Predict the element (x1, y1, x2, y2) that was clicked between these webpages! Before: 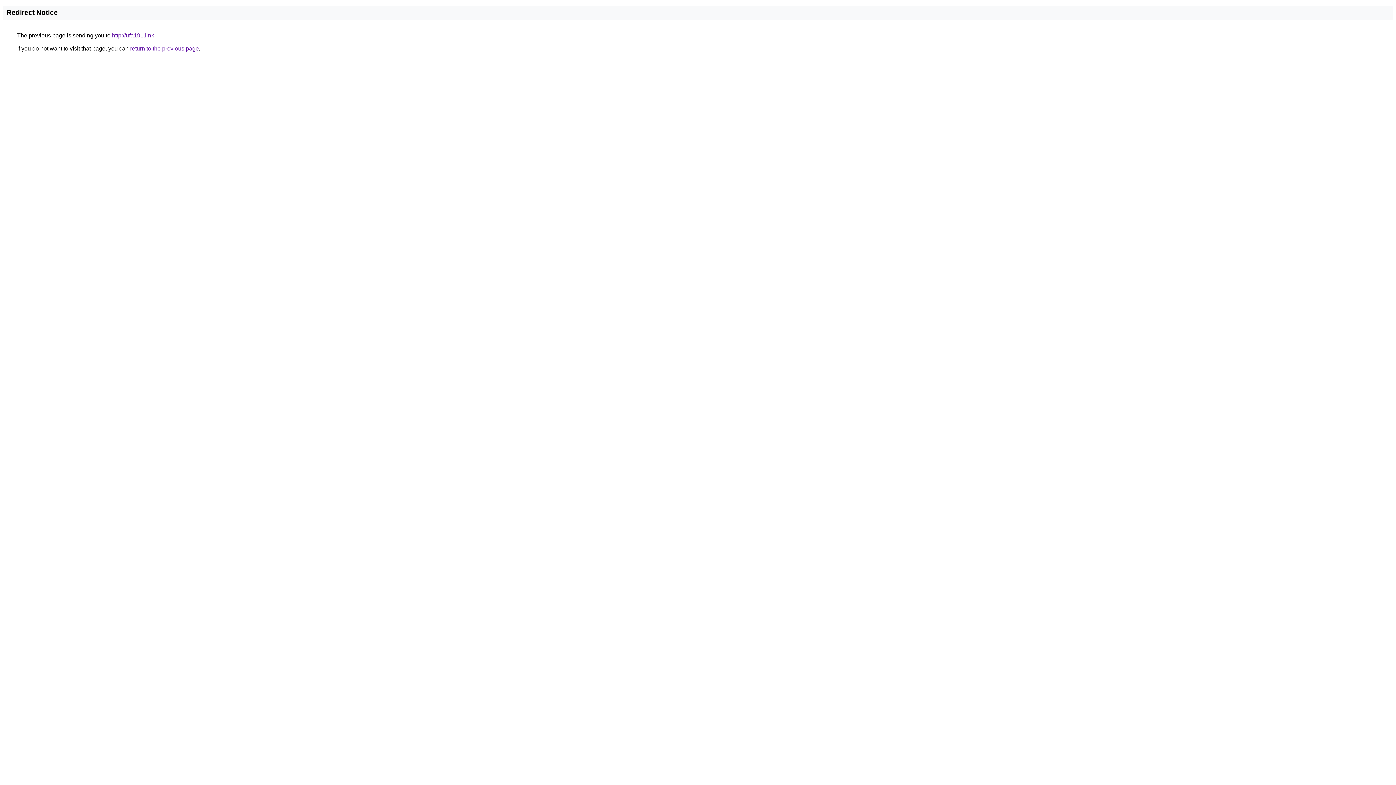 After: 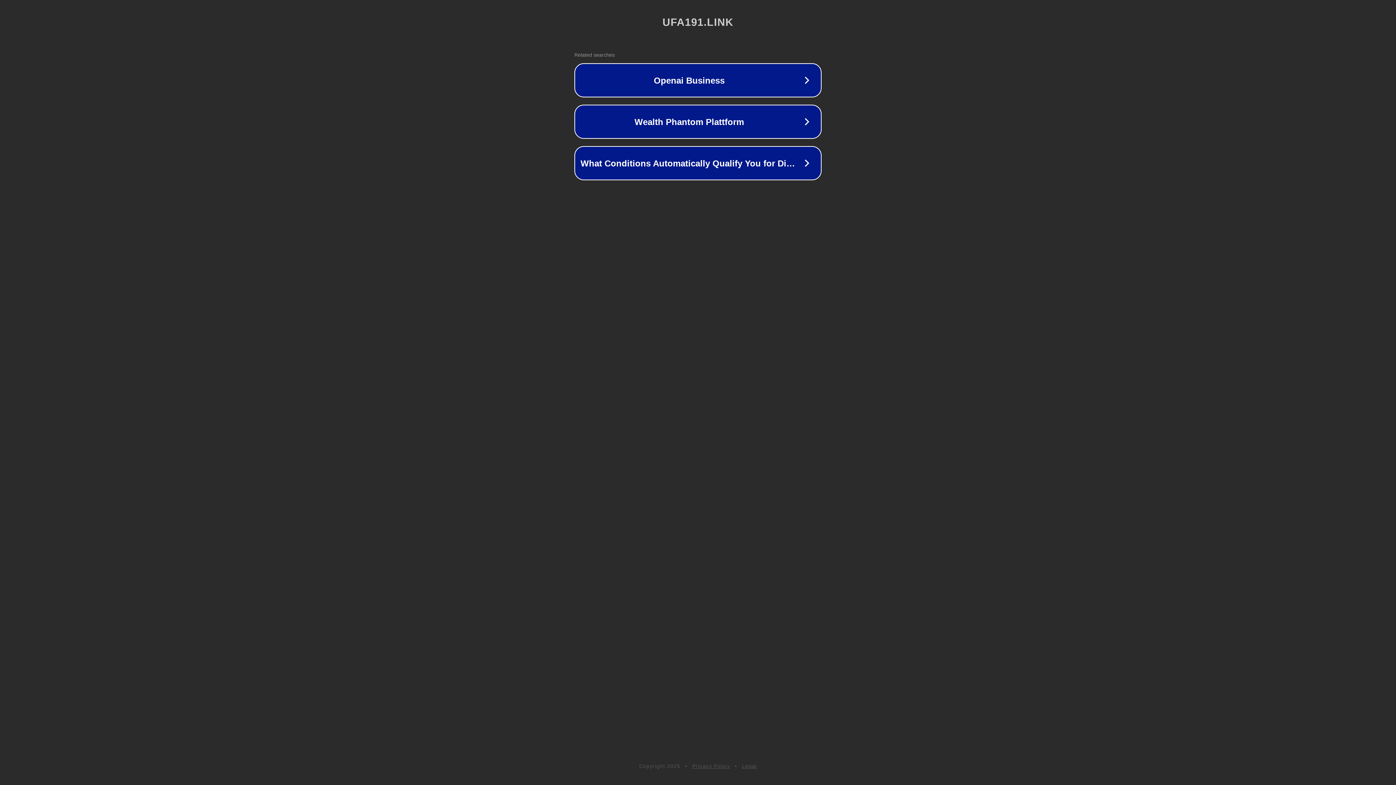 Action: bbox: (112, 32, 154, 38) label: http://ufa191.link